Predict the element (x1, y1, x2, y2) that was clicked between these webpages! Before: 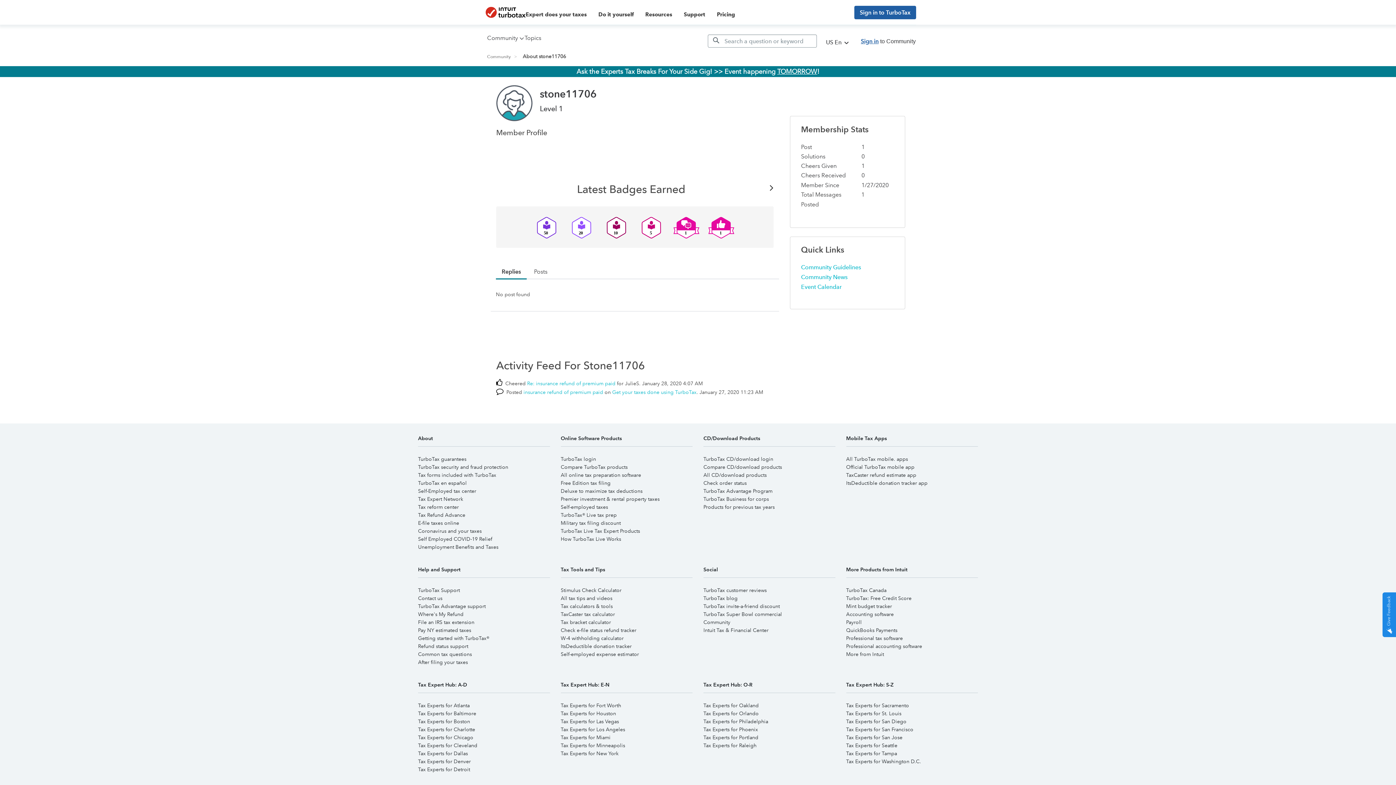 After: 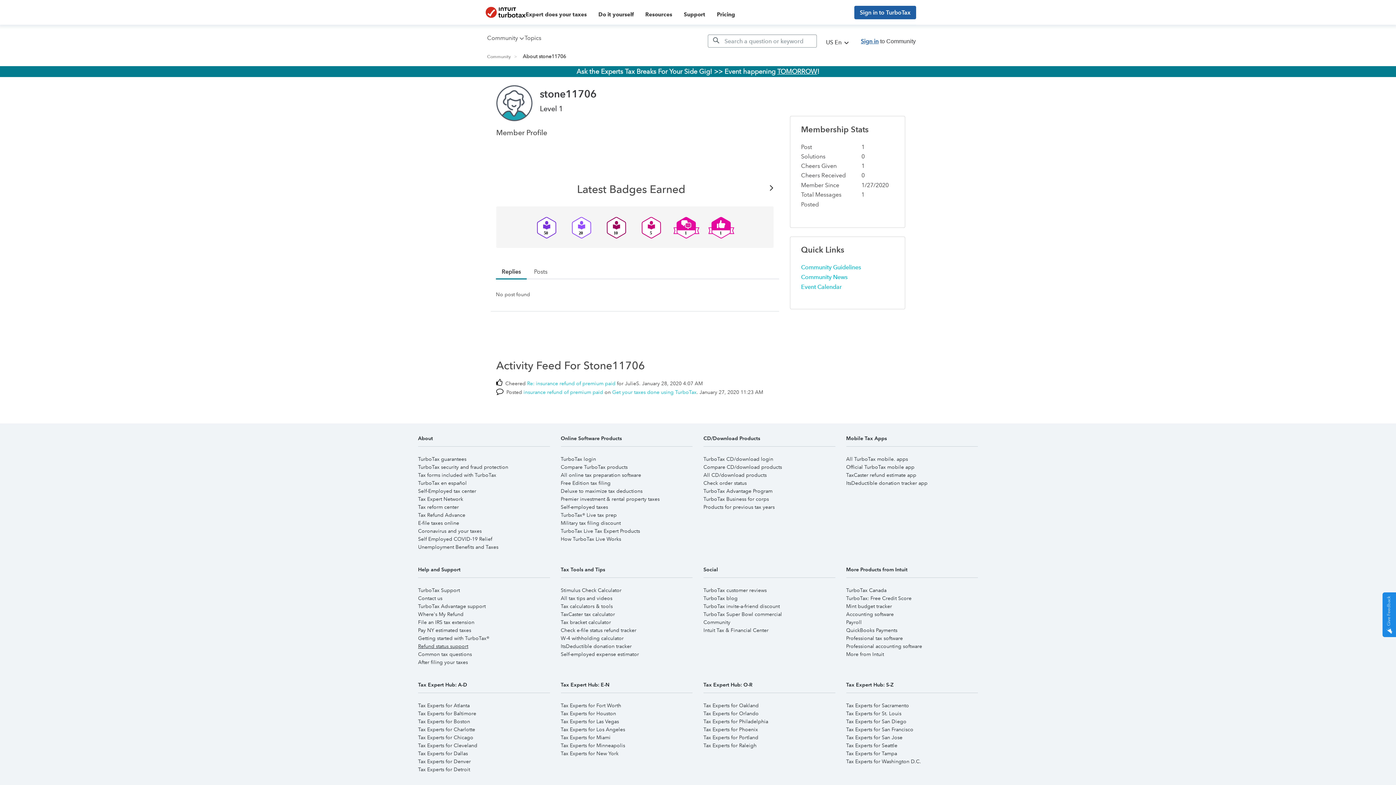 Action: bbox: (418, 643, 468, 649) label: Refund status support